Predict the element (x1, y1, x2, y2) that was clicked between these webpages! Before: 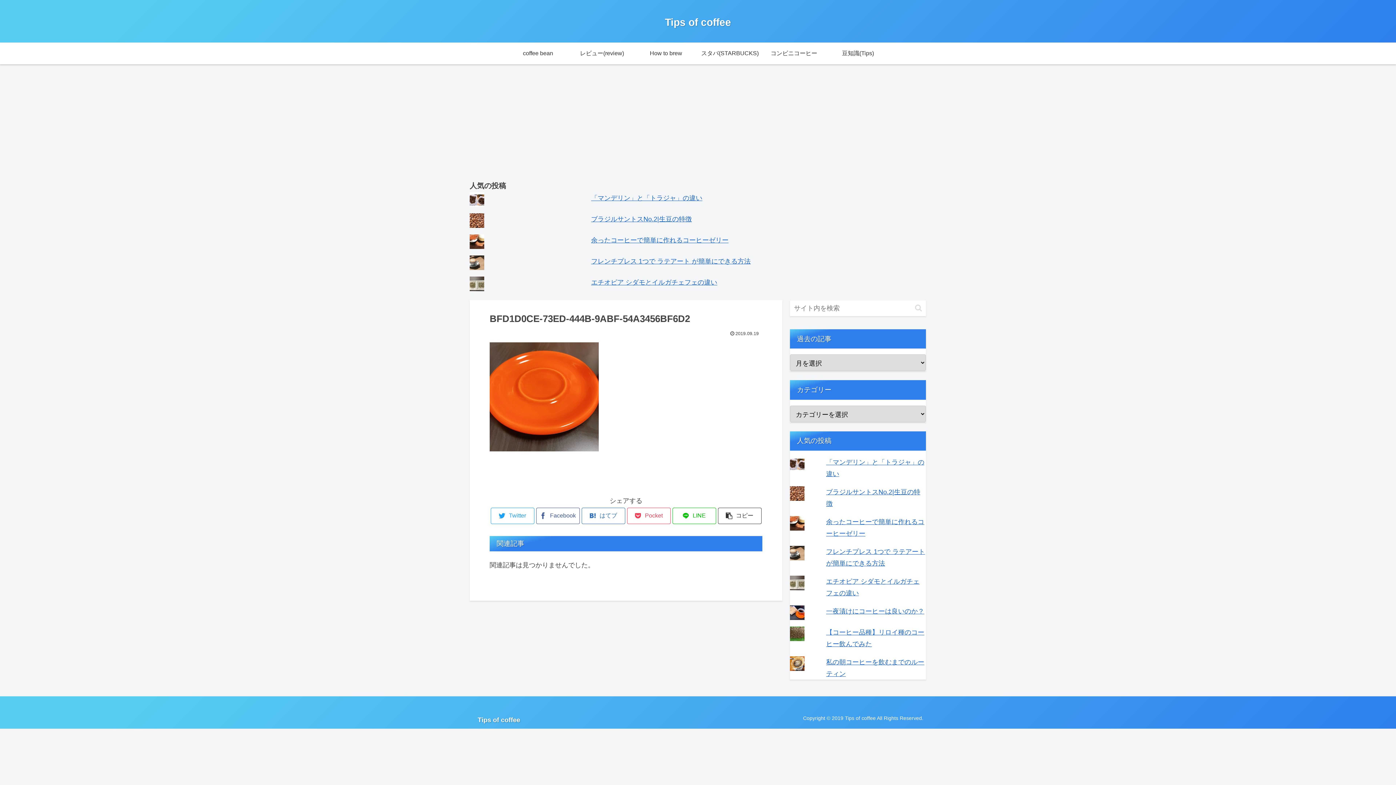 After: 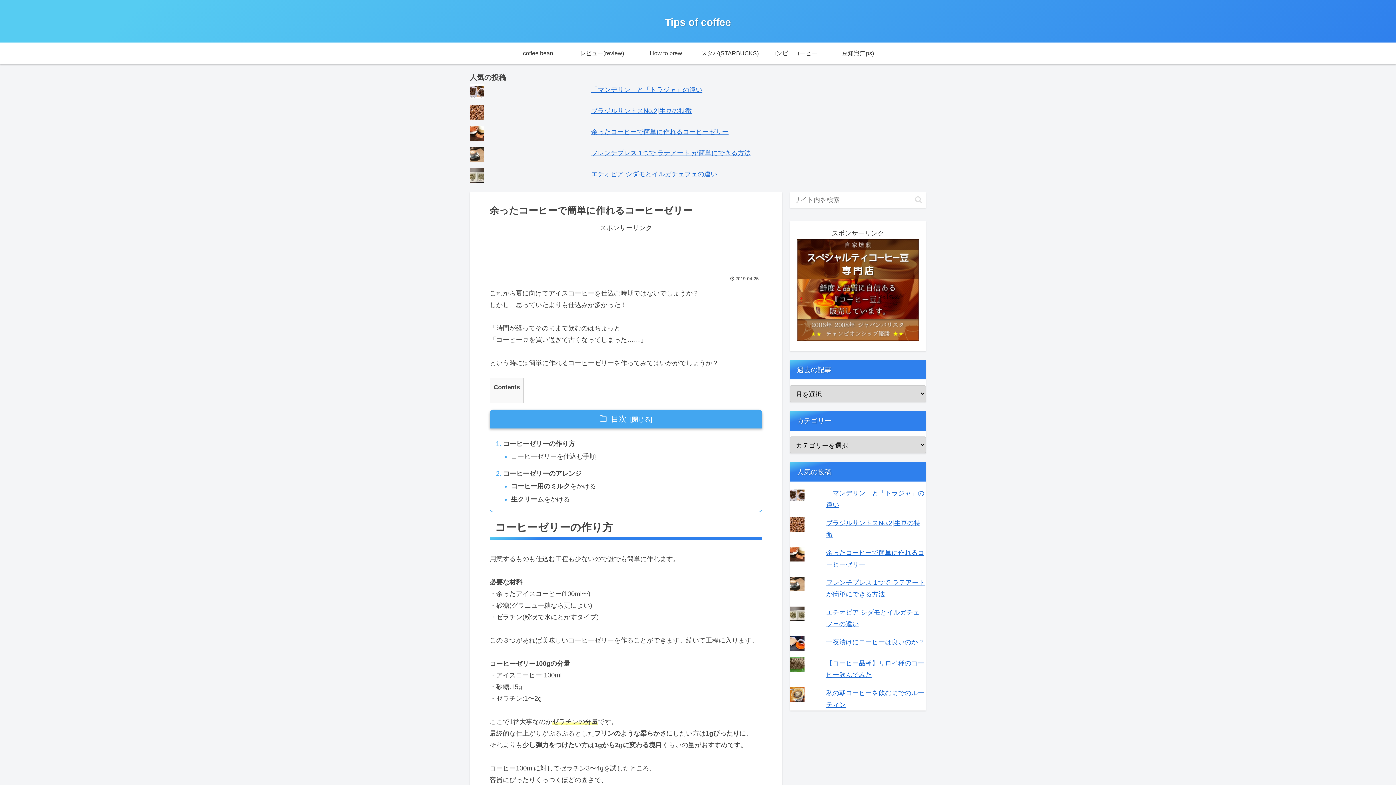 Action: bbox: (591, 236, 728, 243) label: 余ったコーヒーで簡単に作れるコーヒーゼリー